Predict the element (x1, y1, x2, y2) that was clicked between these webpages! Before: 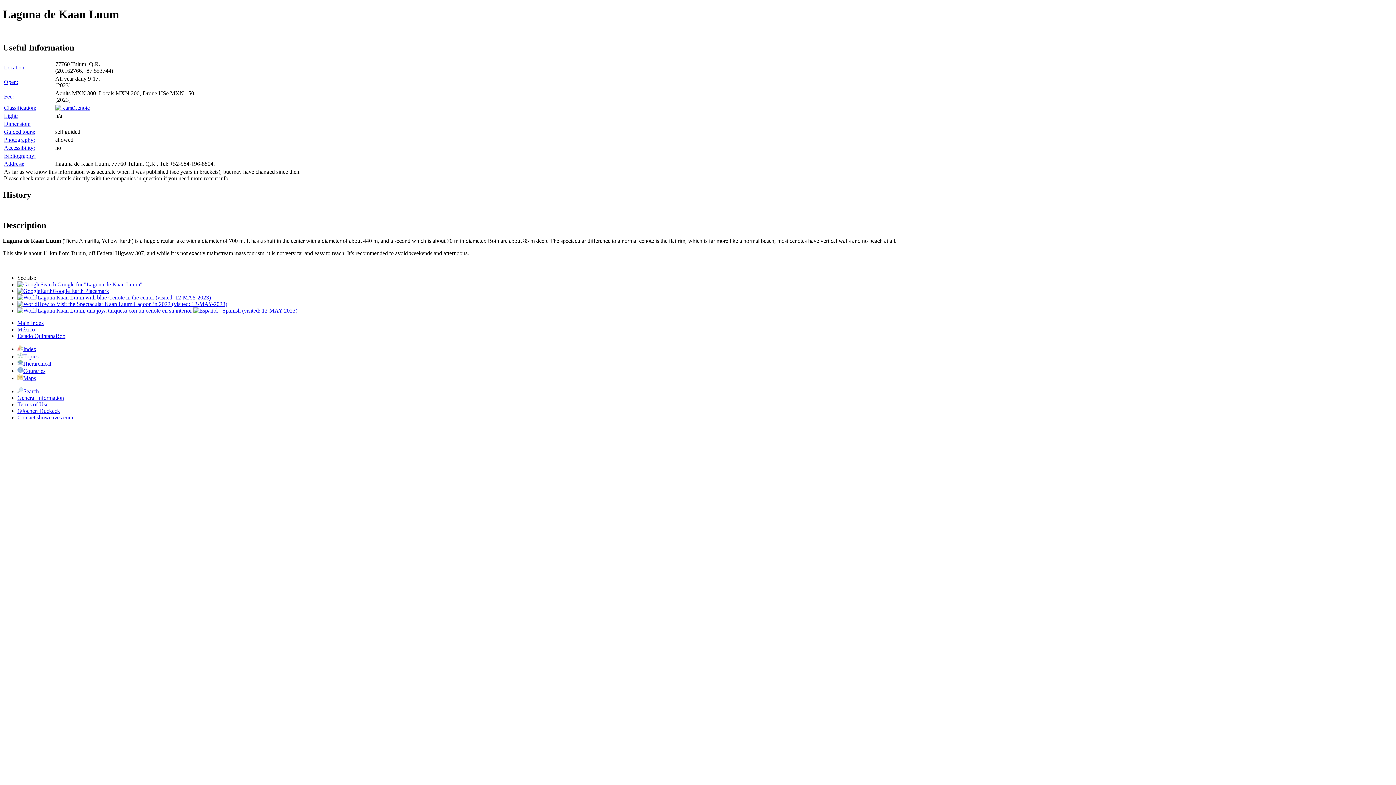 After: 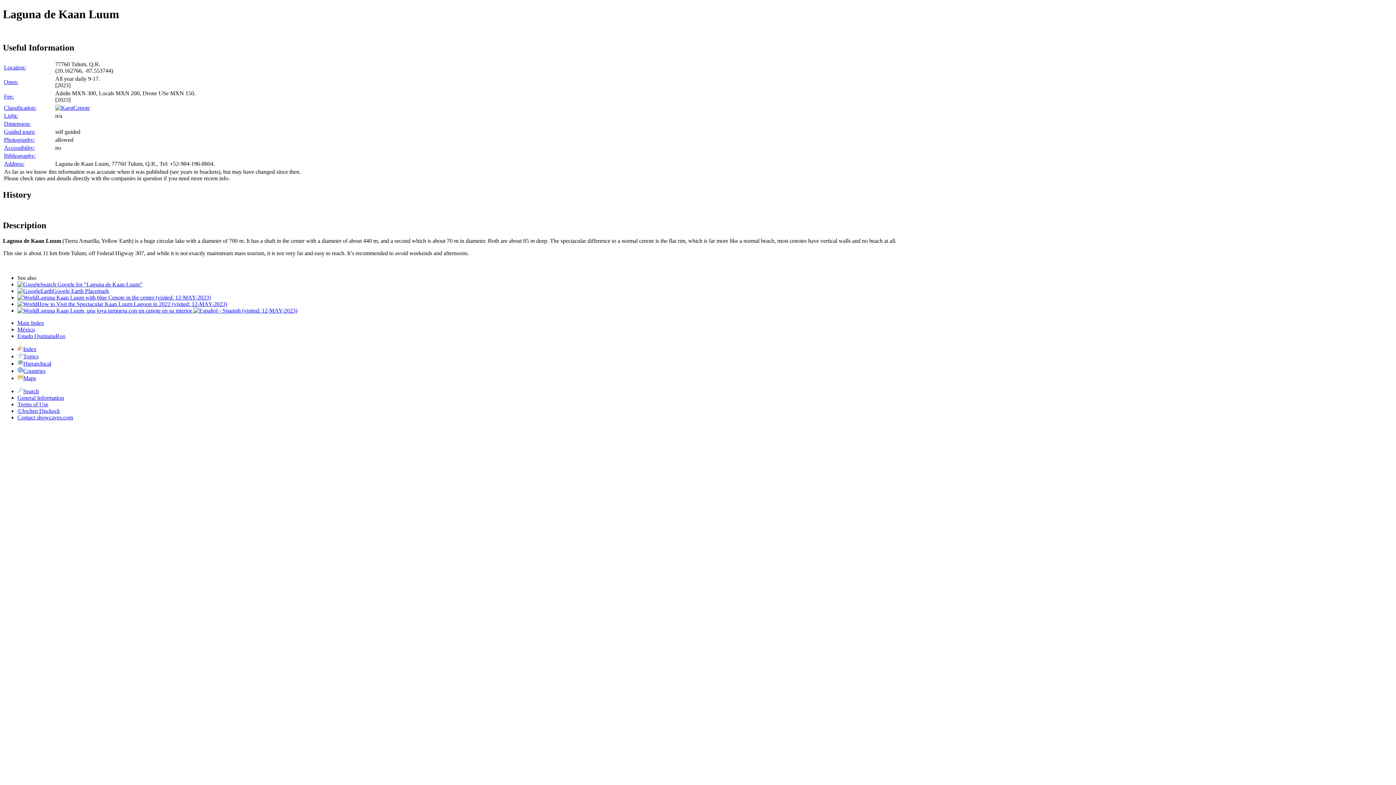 Action: bbox: (17, 281, 142, 287) label: Search Google for "Laguna de Kaan Luum"